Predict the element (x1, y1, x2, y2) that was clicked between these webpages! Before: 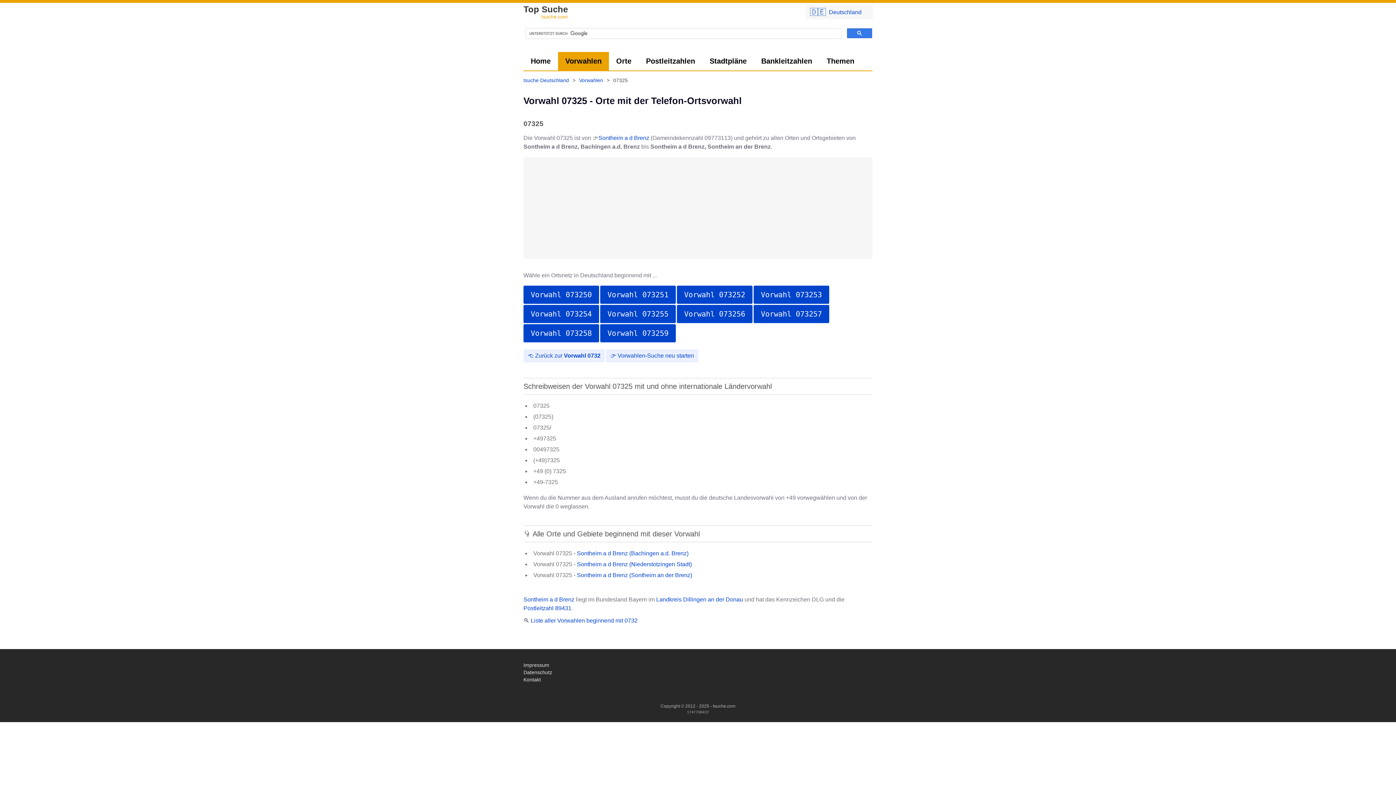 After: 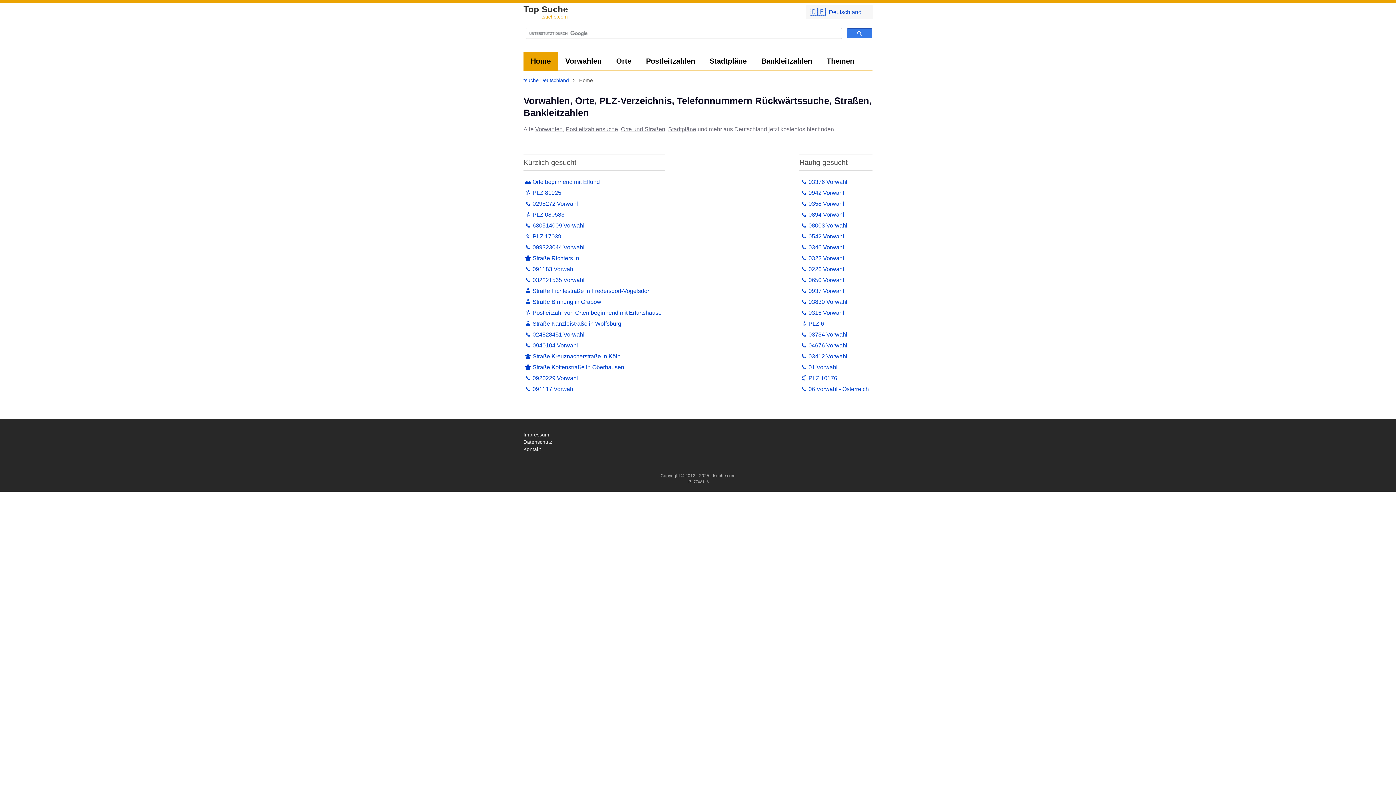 Action: label: Home bbox: (523, 52, 558, 70)